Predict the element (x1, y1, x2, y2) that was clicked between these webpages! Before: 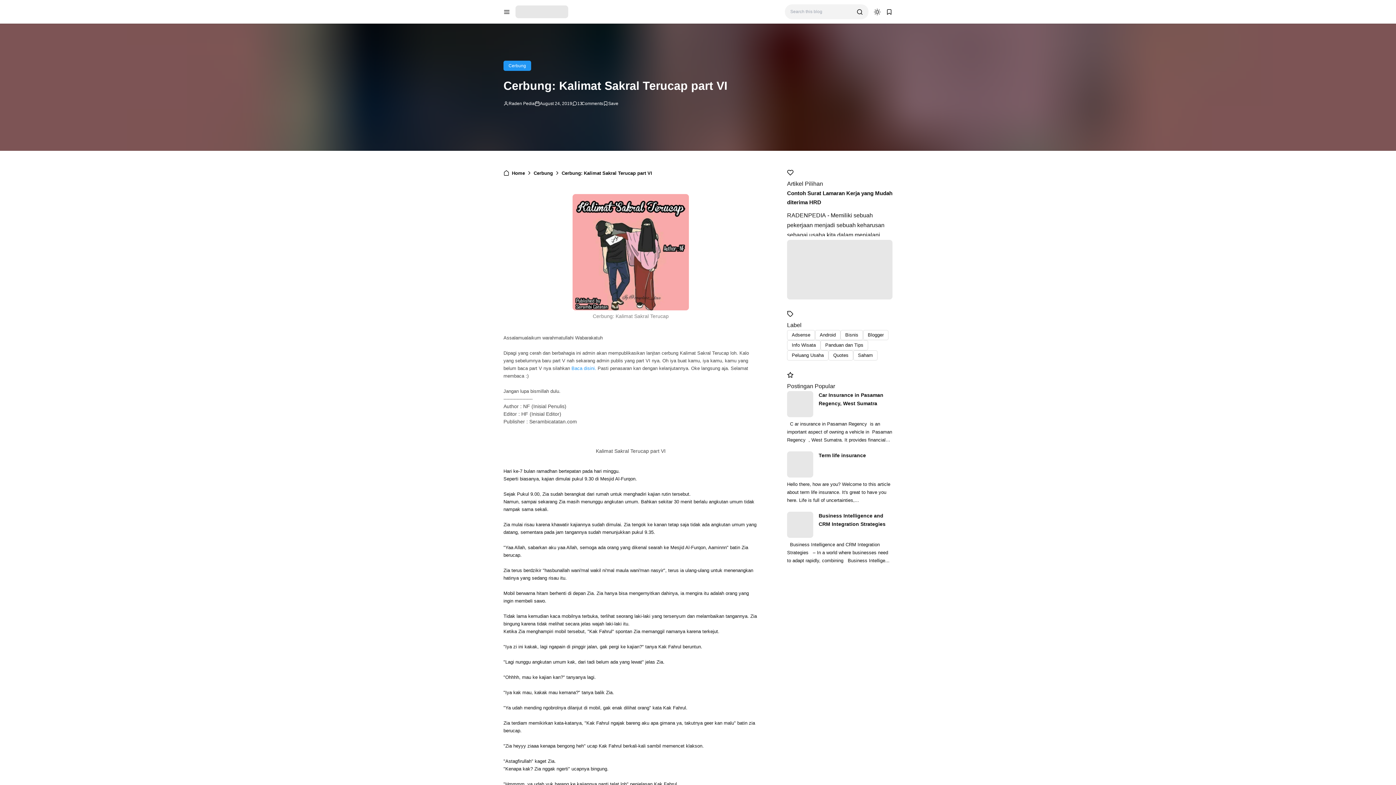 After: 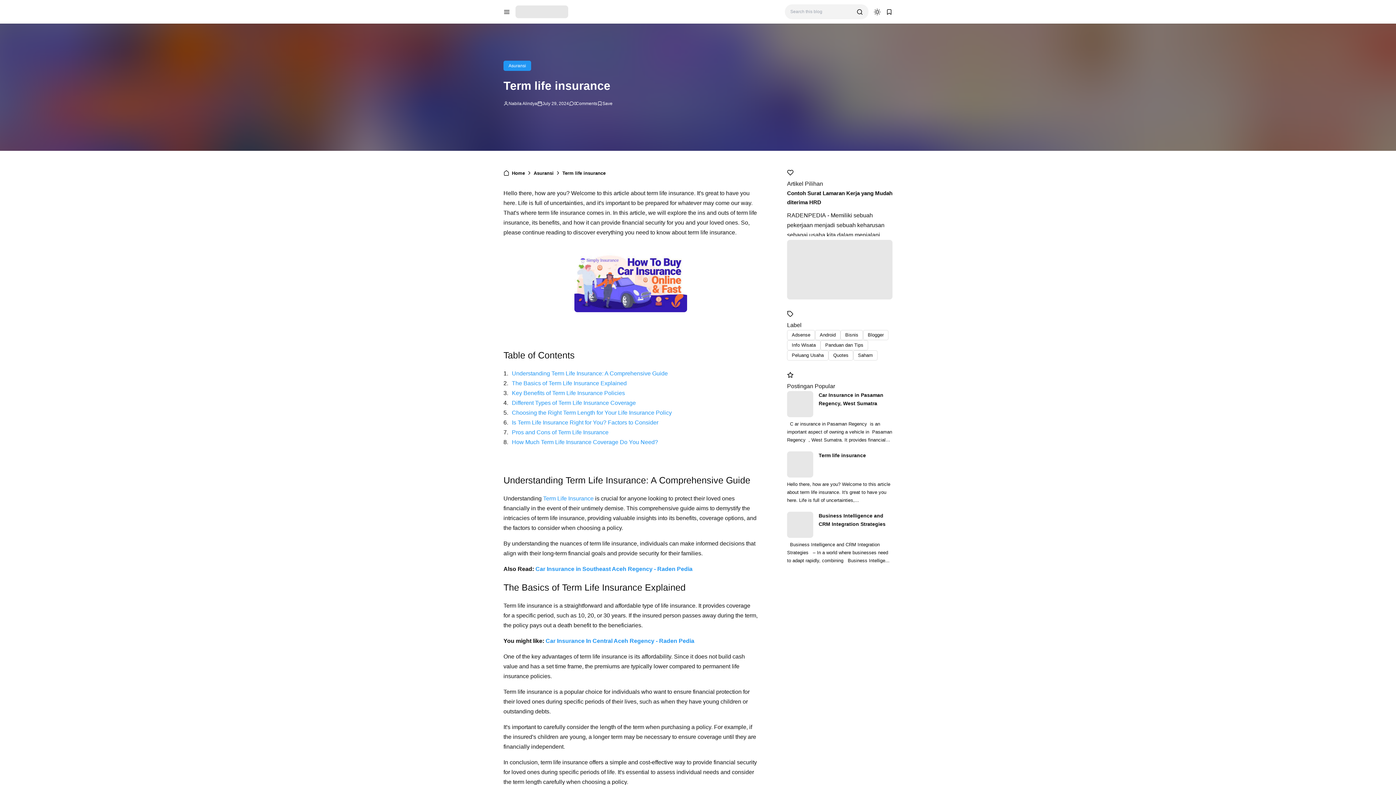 Action: bbox: (787, 451, 813, 477)